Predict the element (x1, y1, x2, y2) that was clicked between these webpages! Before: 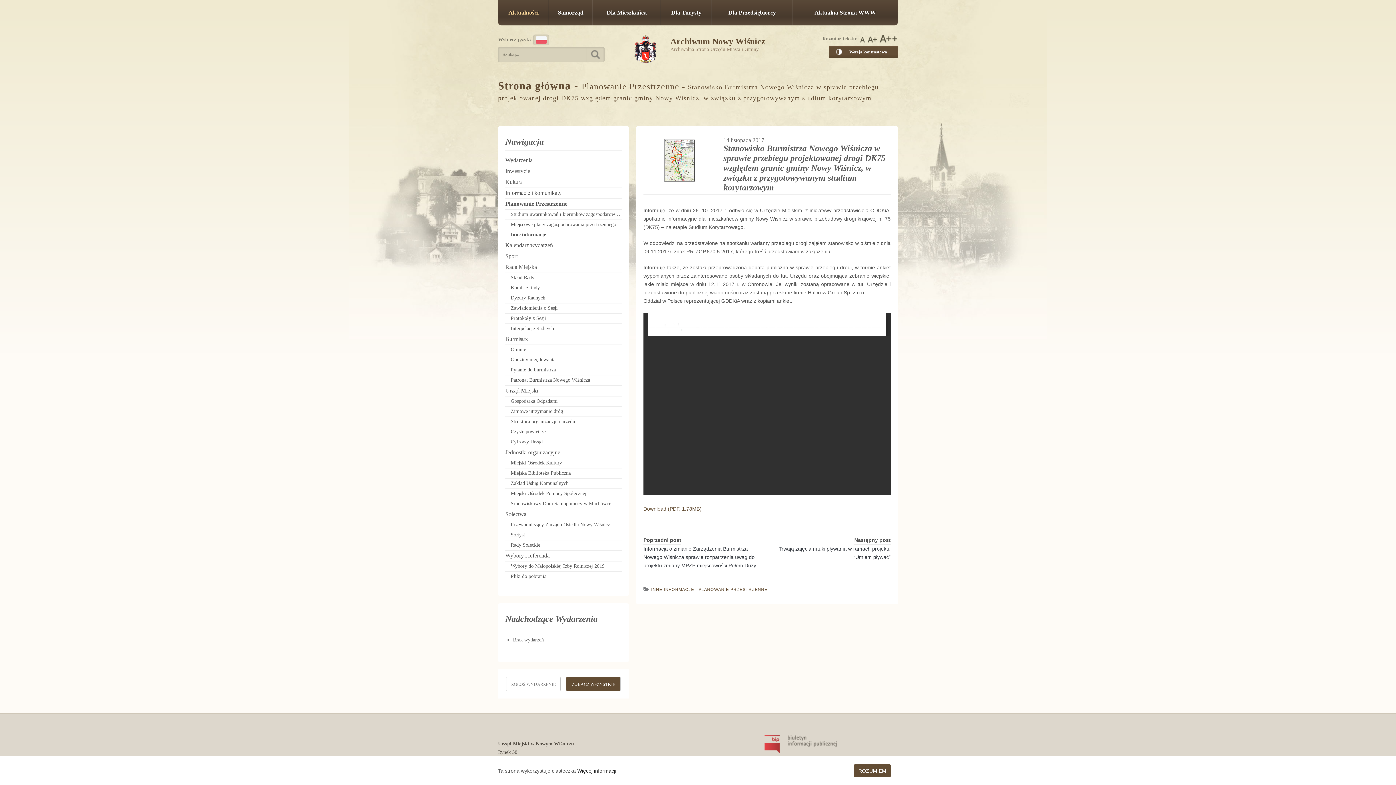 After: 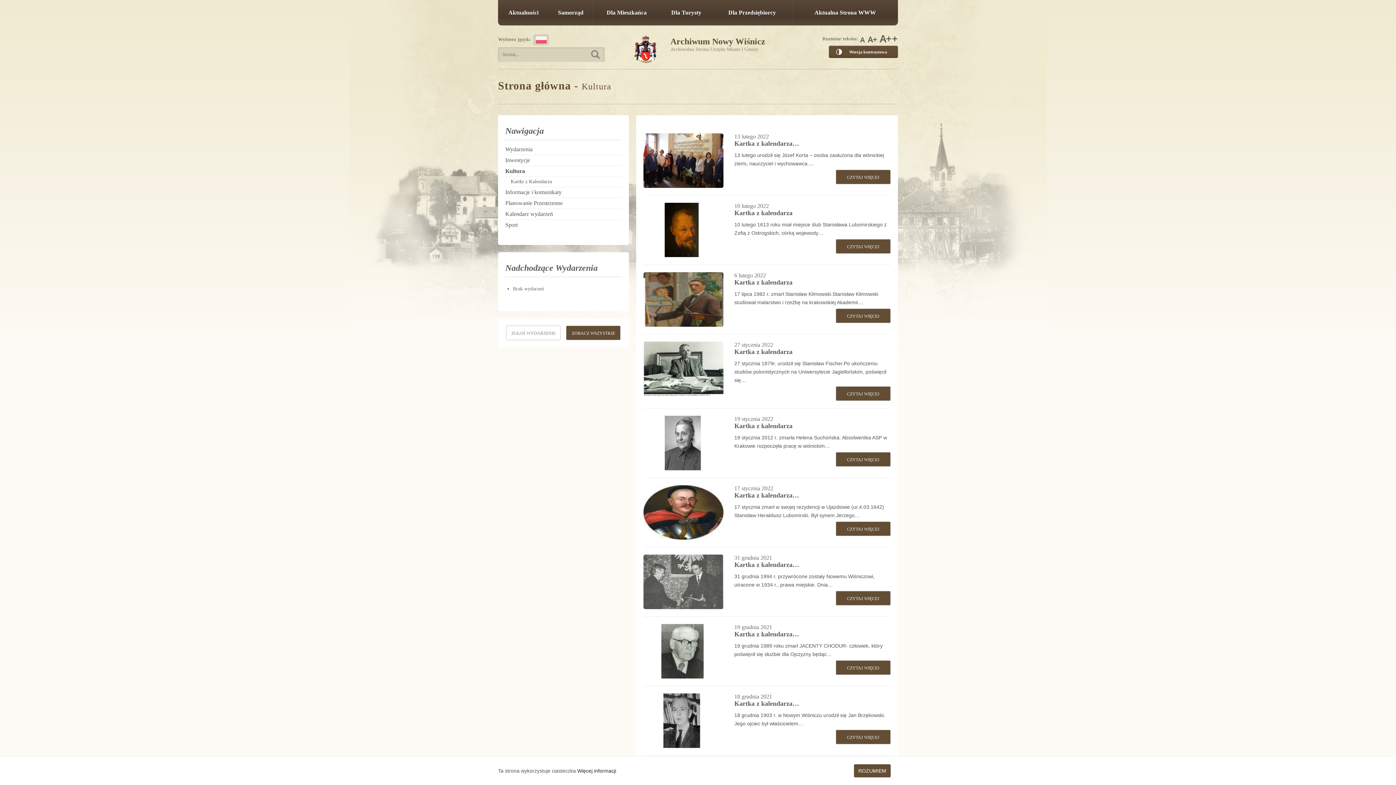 Action: bbox: (505, 176, 621, 187) label: Kultura